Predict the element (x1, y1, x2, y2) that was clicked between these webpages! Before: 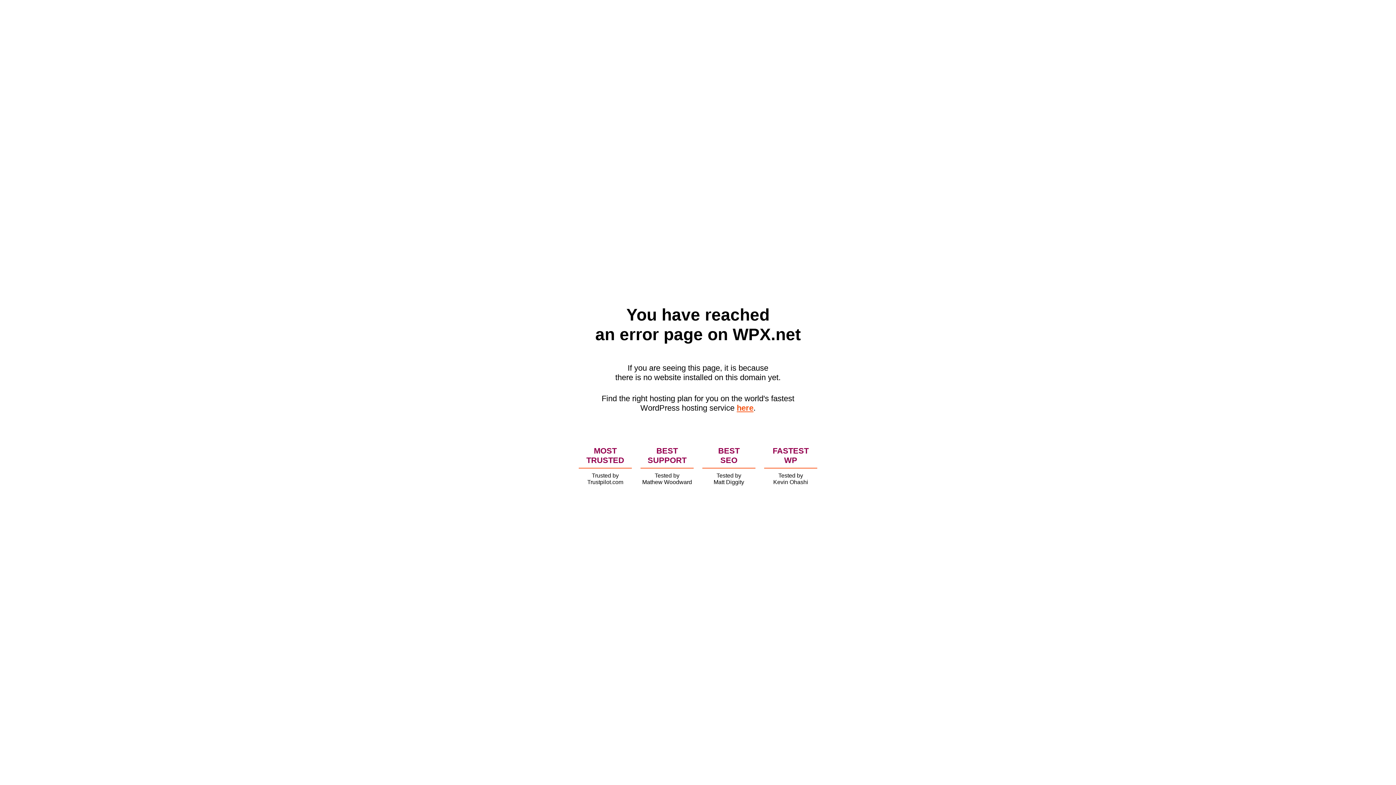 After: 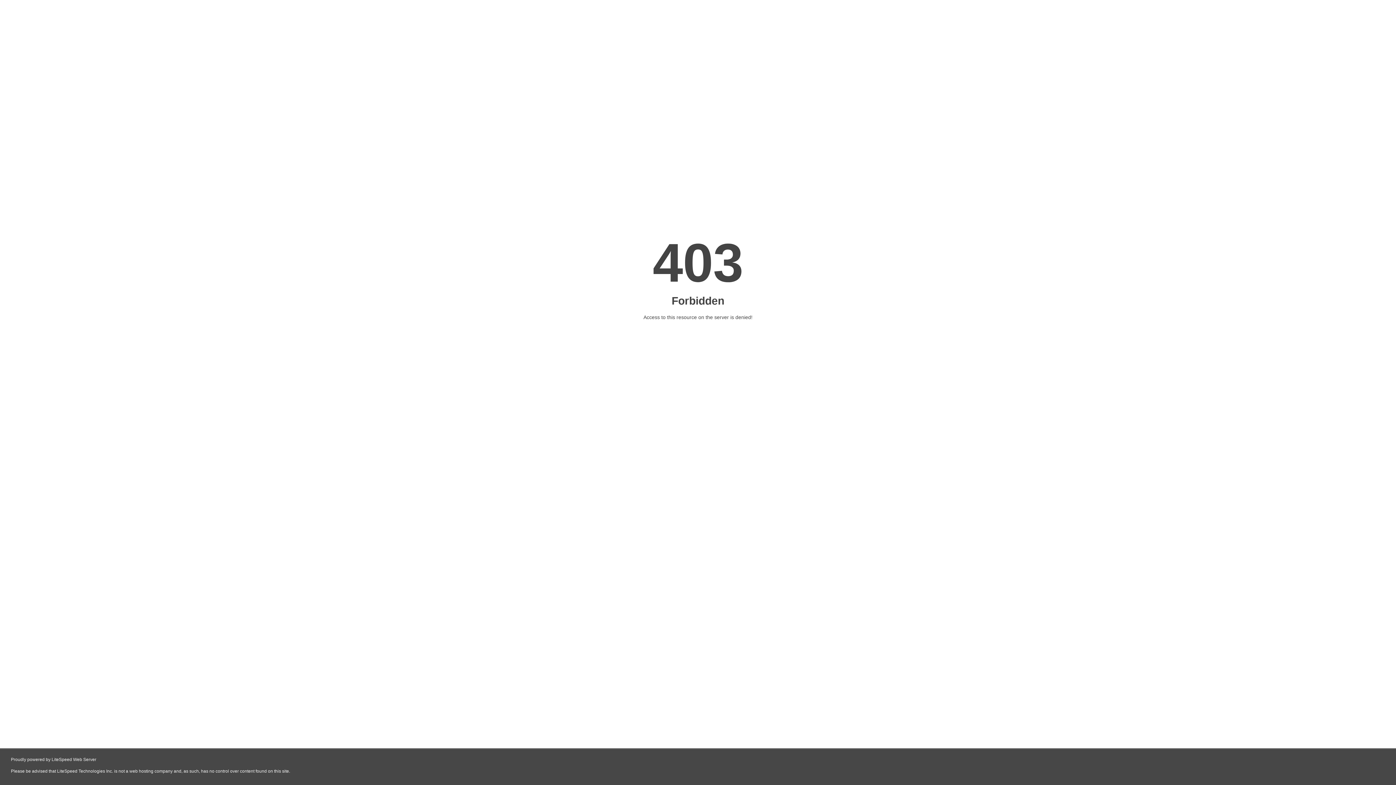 Action: bbox: (736, 403, 753, 412) label: here